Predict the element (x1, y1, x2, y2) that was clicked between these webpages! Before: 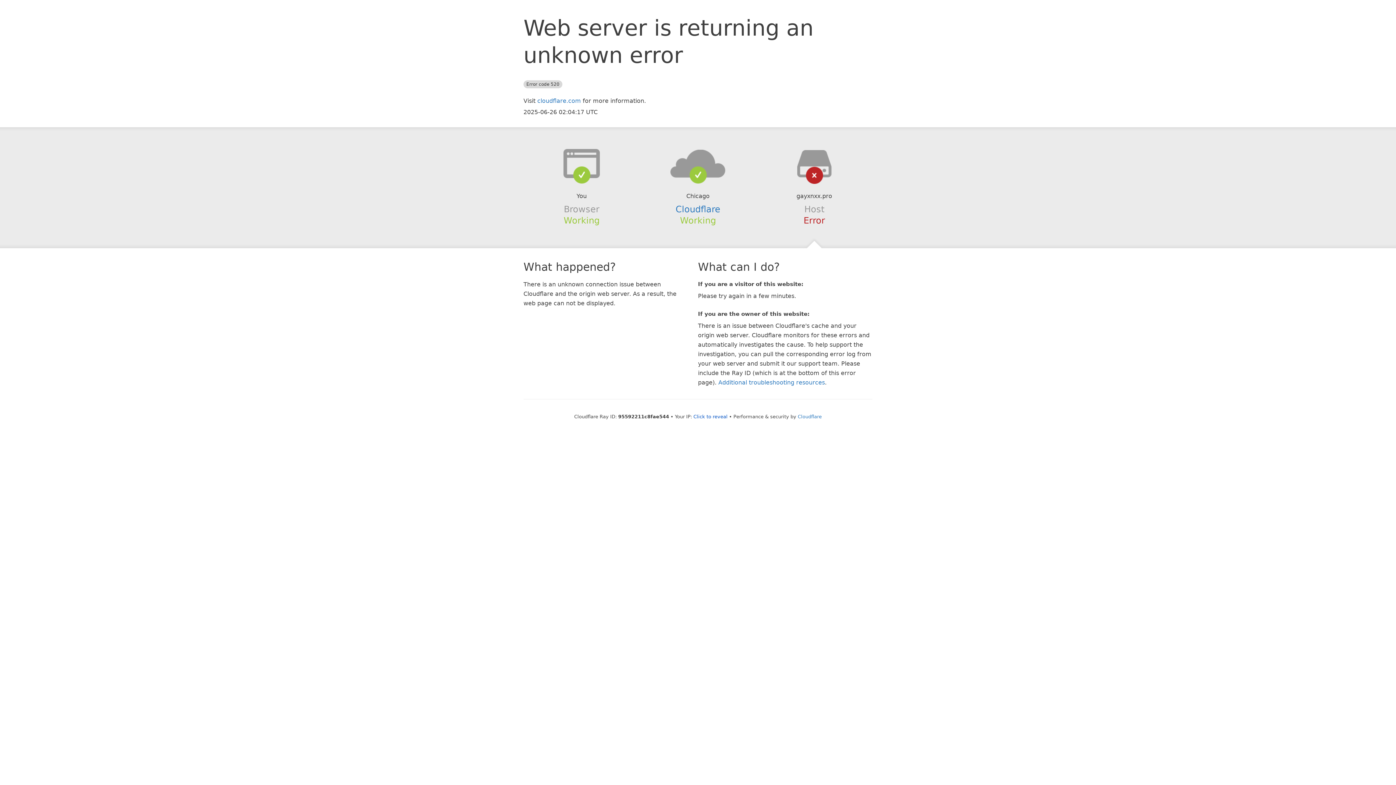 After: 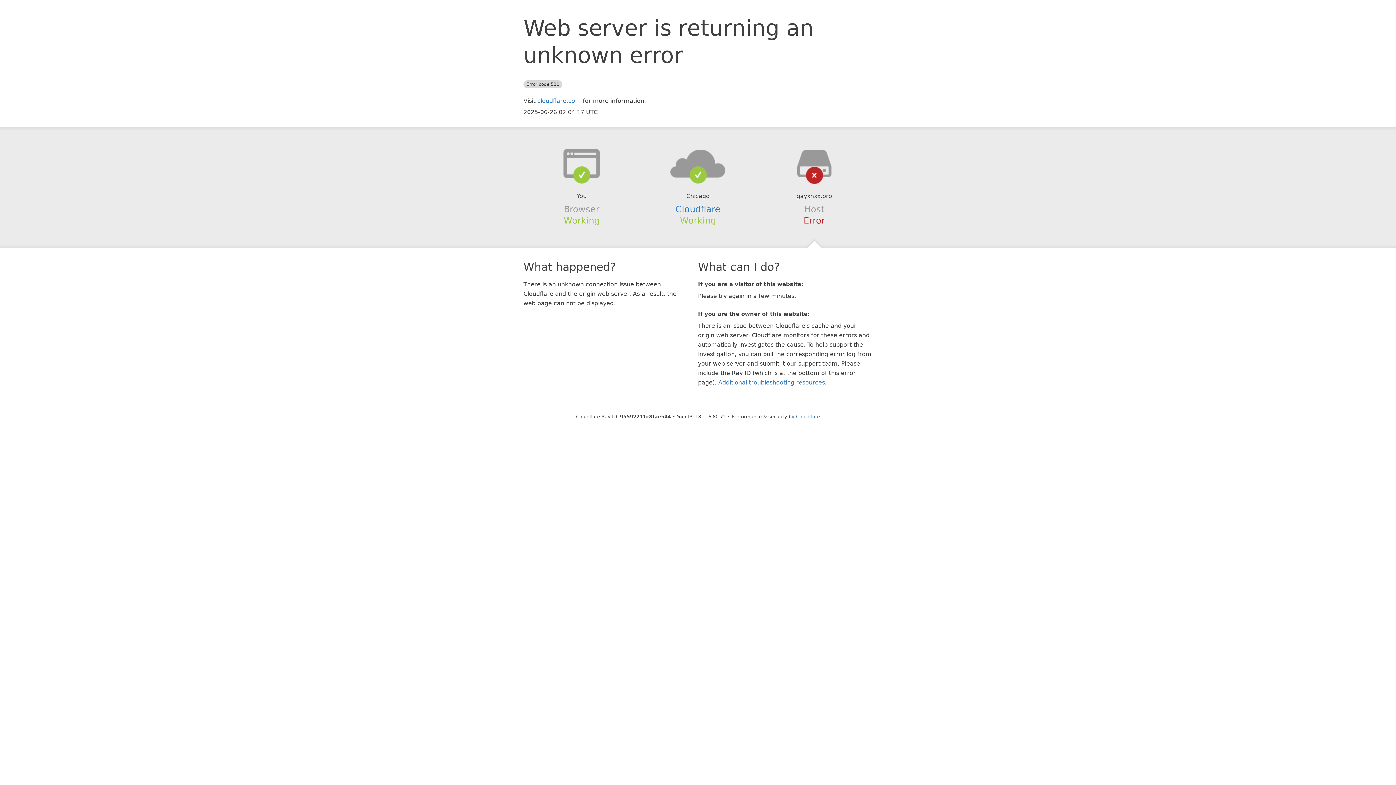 Action: bbox: (693, 414, 727, 419) label: Click to reveal